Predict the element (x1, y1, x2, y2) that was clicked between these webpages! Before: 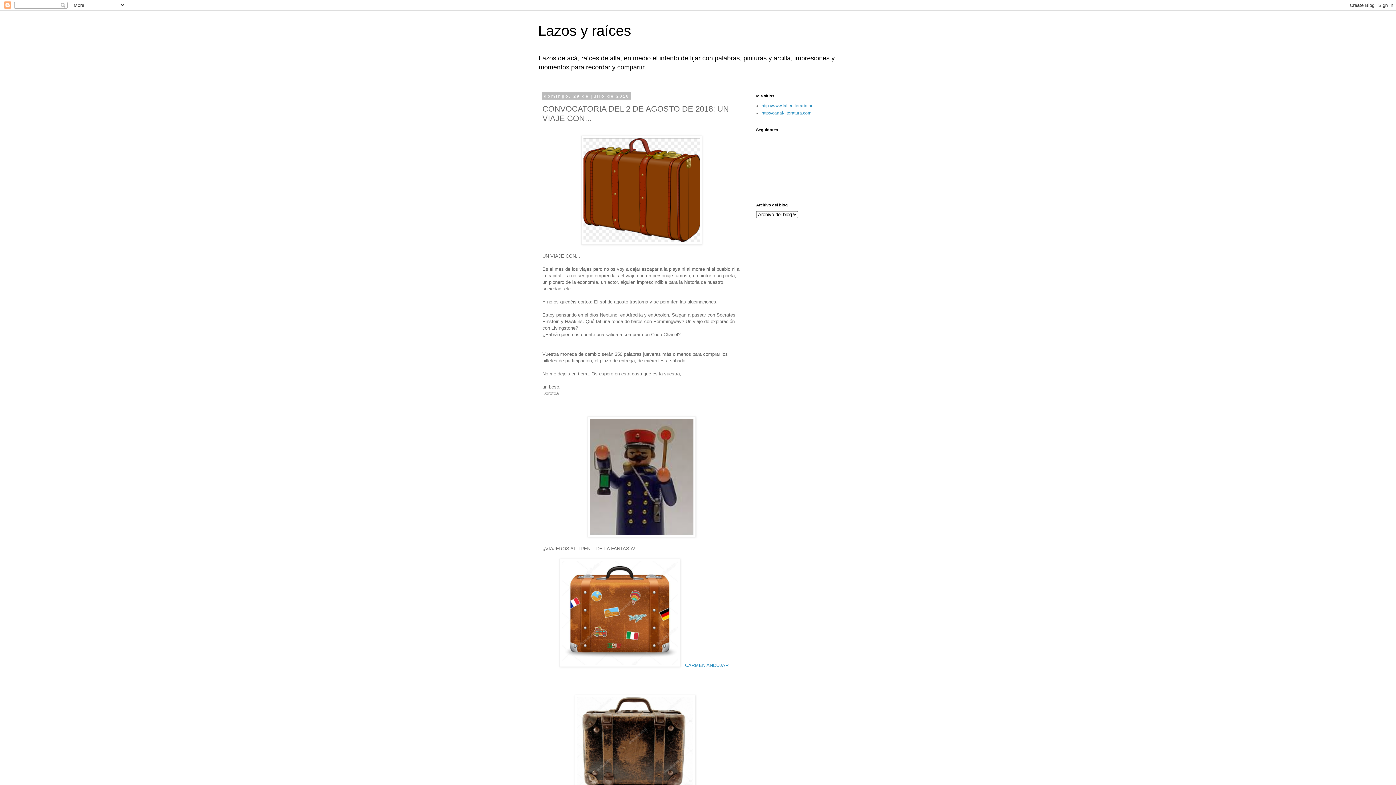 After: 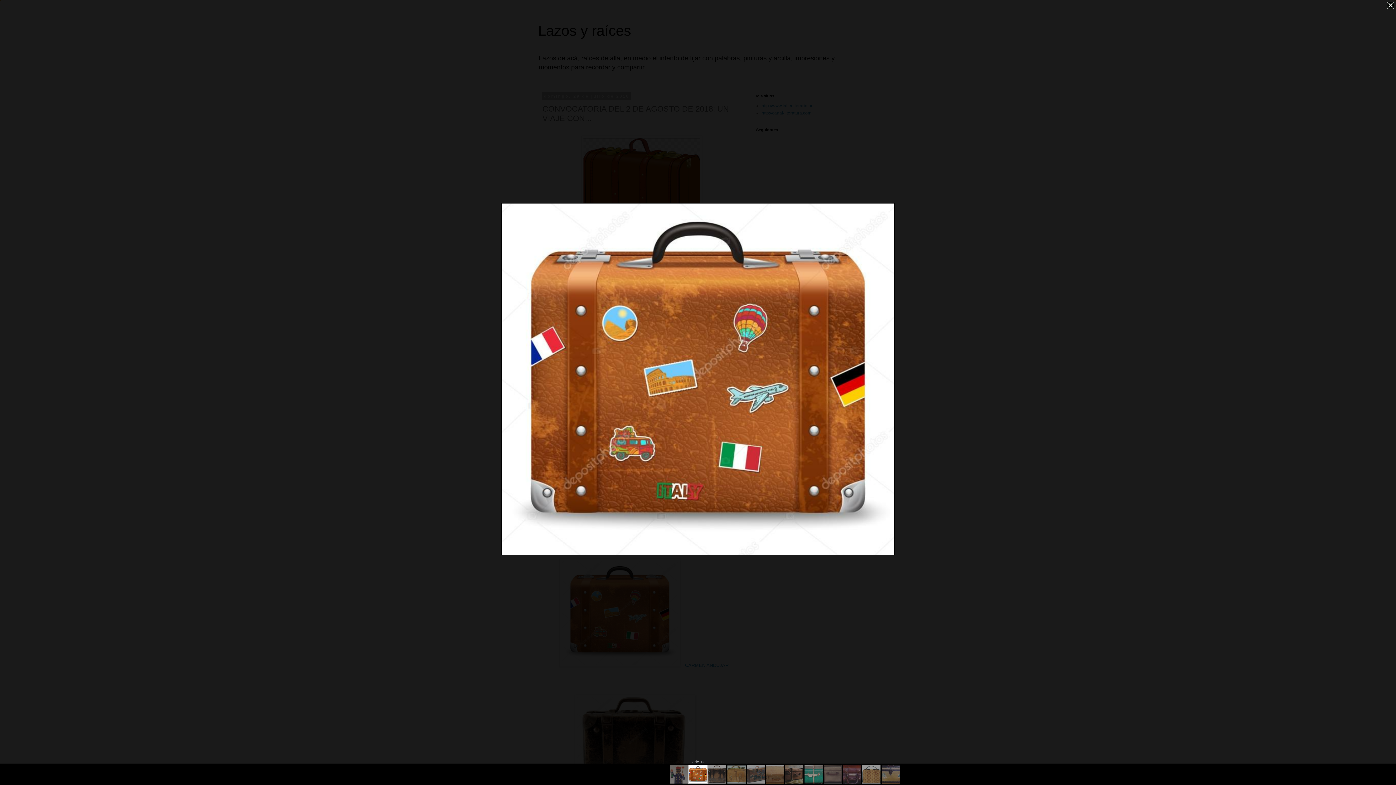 Action: bbox: (559, 662, 680, 668)